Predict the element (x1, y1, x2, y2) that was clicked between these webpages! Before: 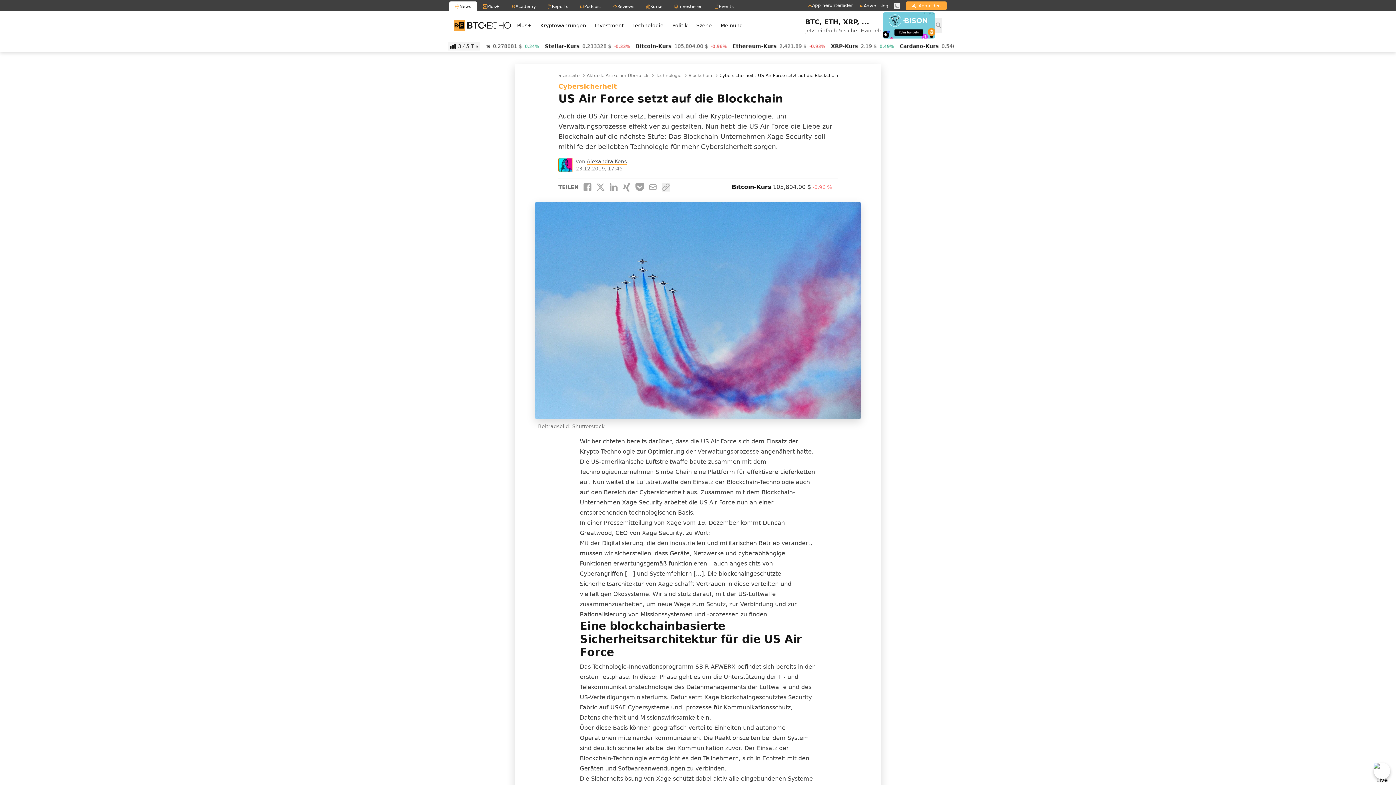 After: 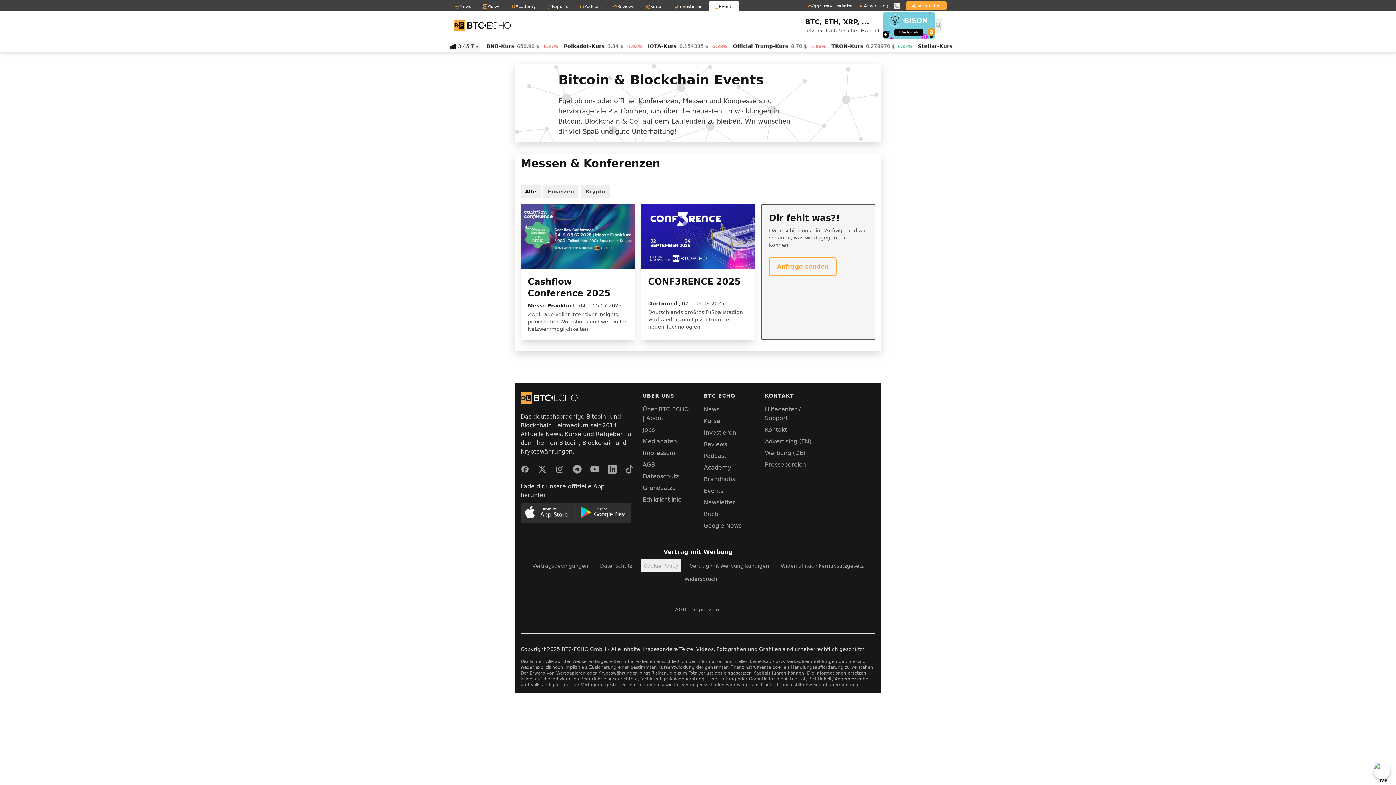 Action: label: Events bbox: (708, 1, 739, 11)